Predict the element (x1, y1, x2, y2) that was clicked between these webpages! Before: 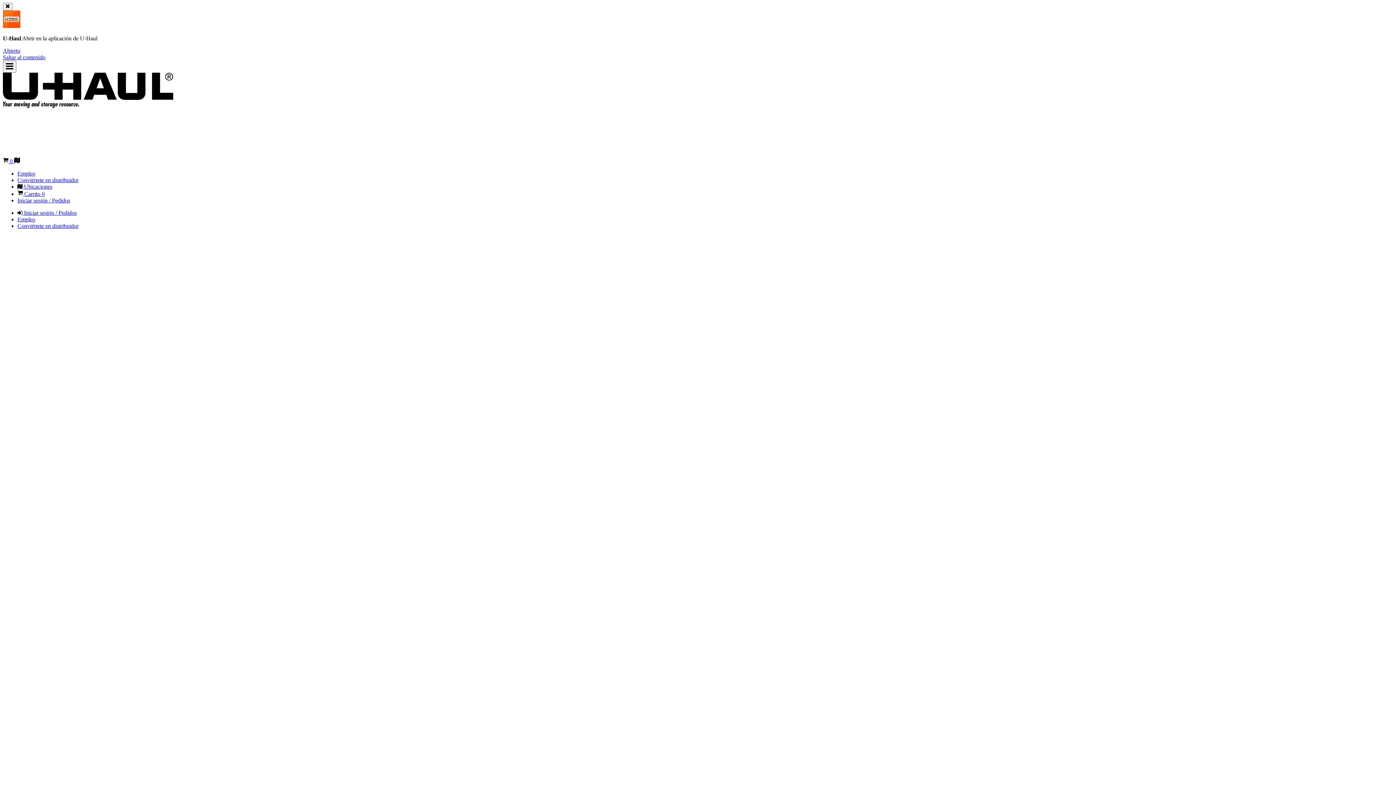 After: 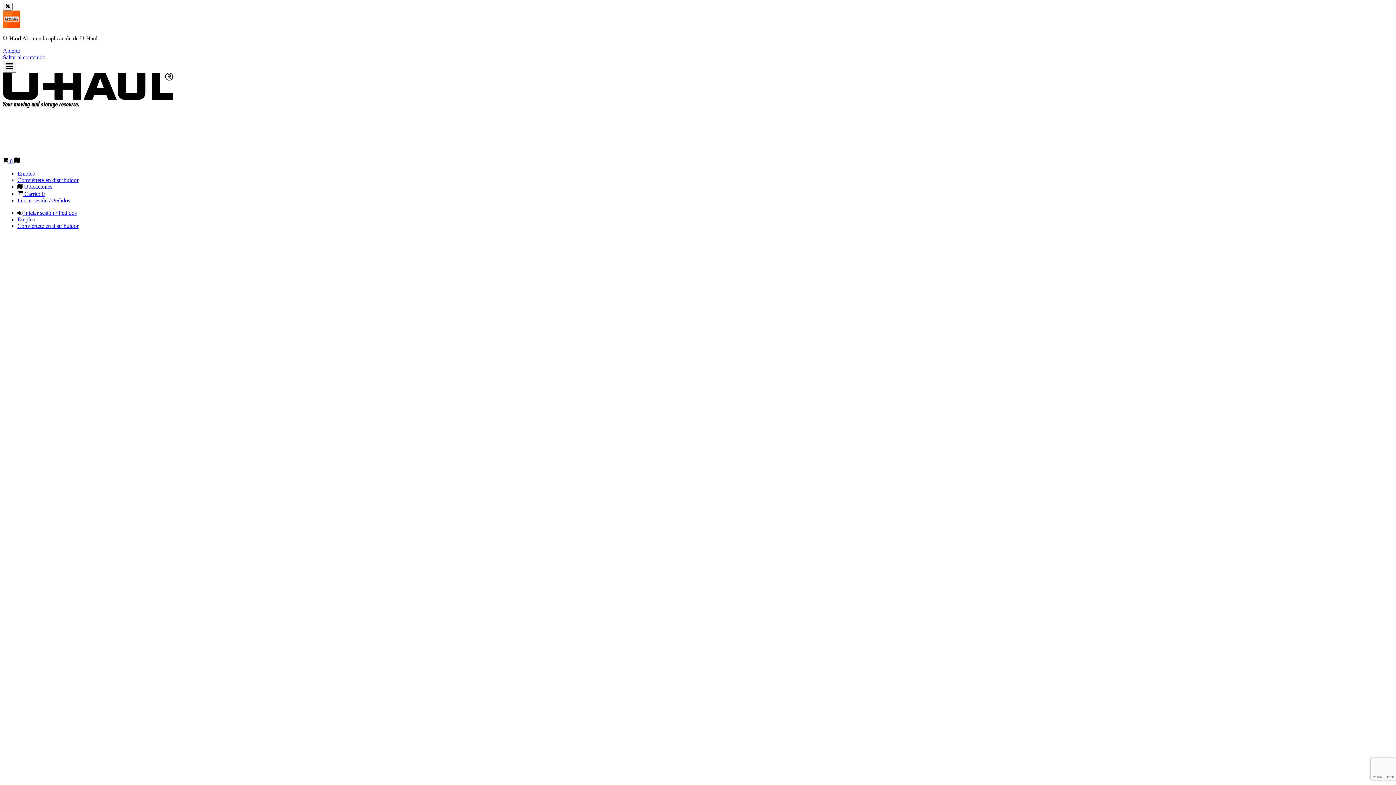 Action: bbox: (17, 177, 78, 183) label: Conviértete en distribuidor